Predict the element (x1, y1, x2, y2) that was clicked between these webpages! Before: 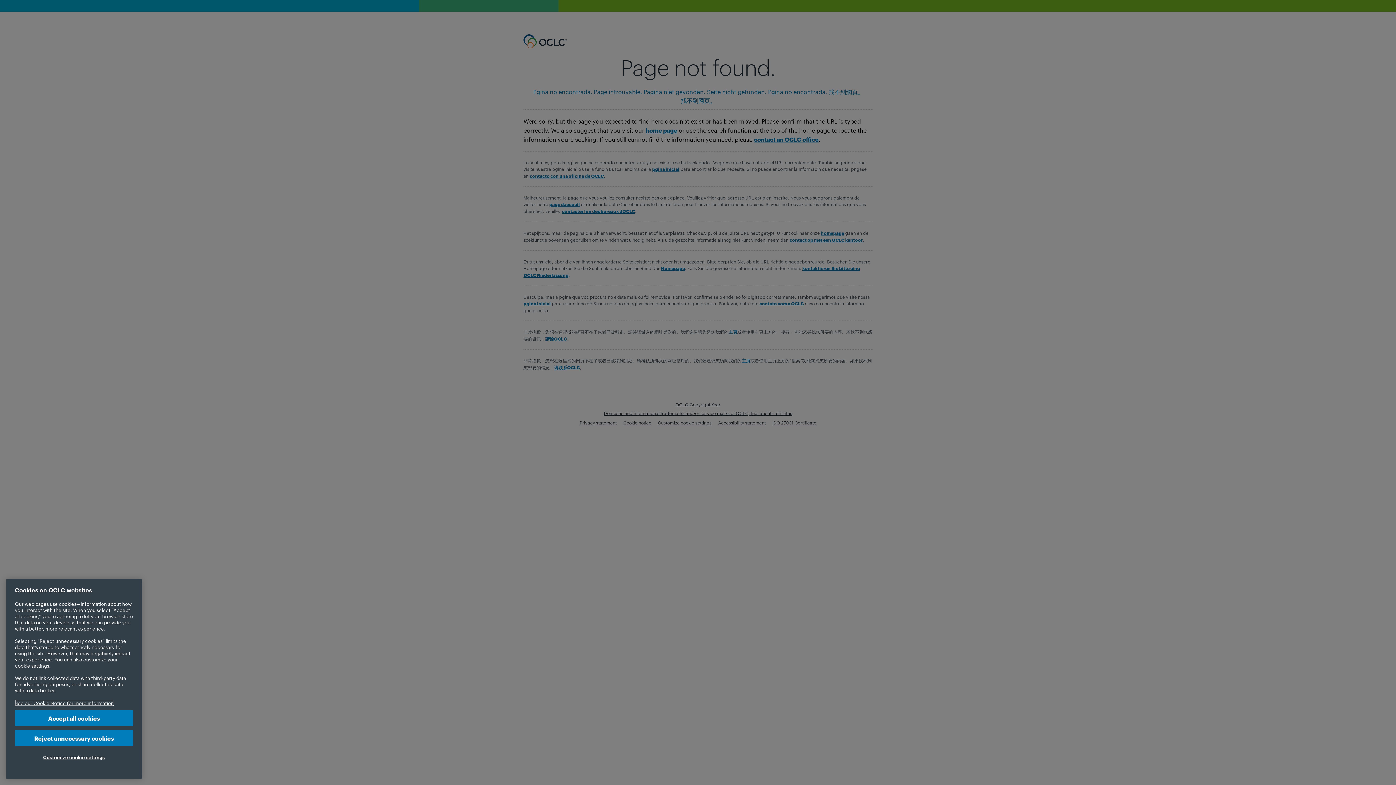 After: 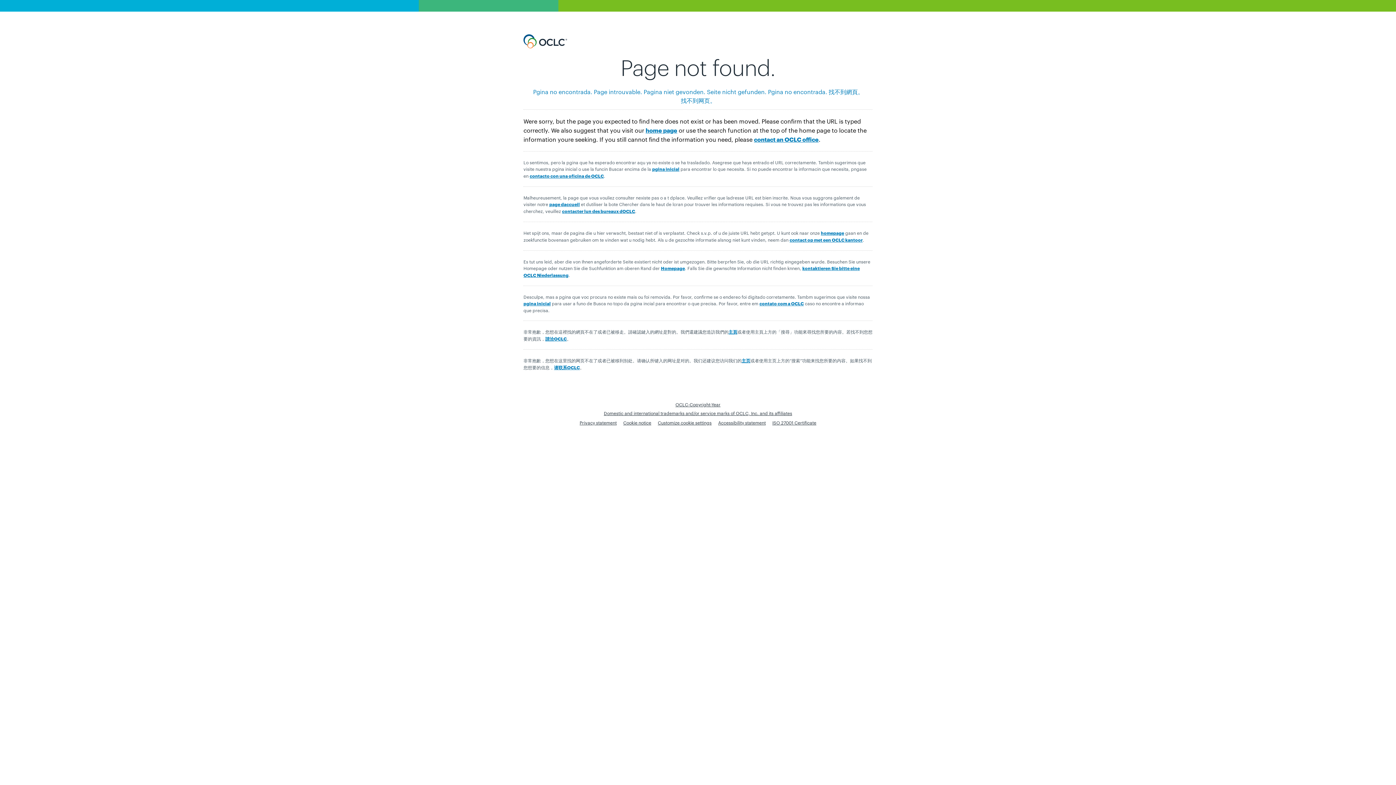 Action: label: Reject unnecessary cookies bbox: (14, 730, 133, 746)